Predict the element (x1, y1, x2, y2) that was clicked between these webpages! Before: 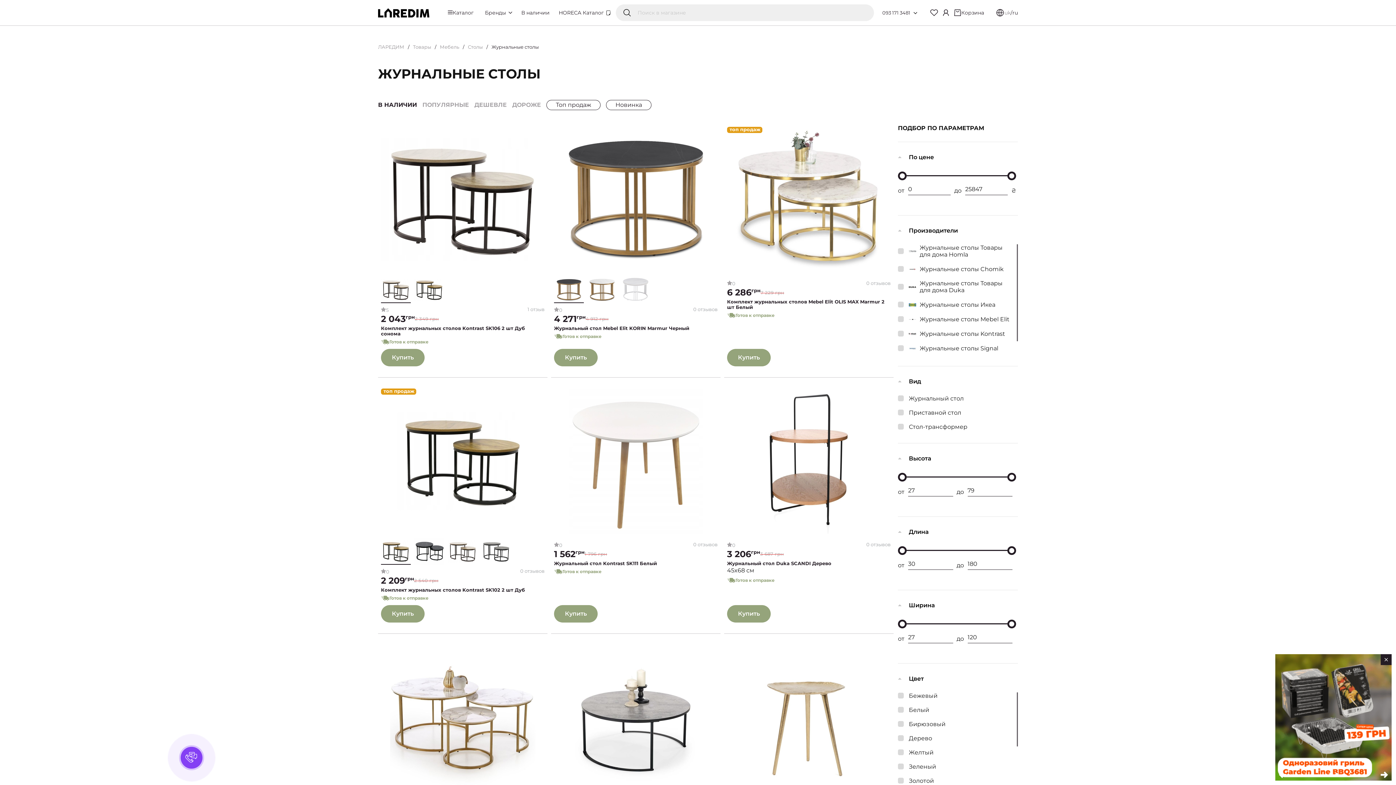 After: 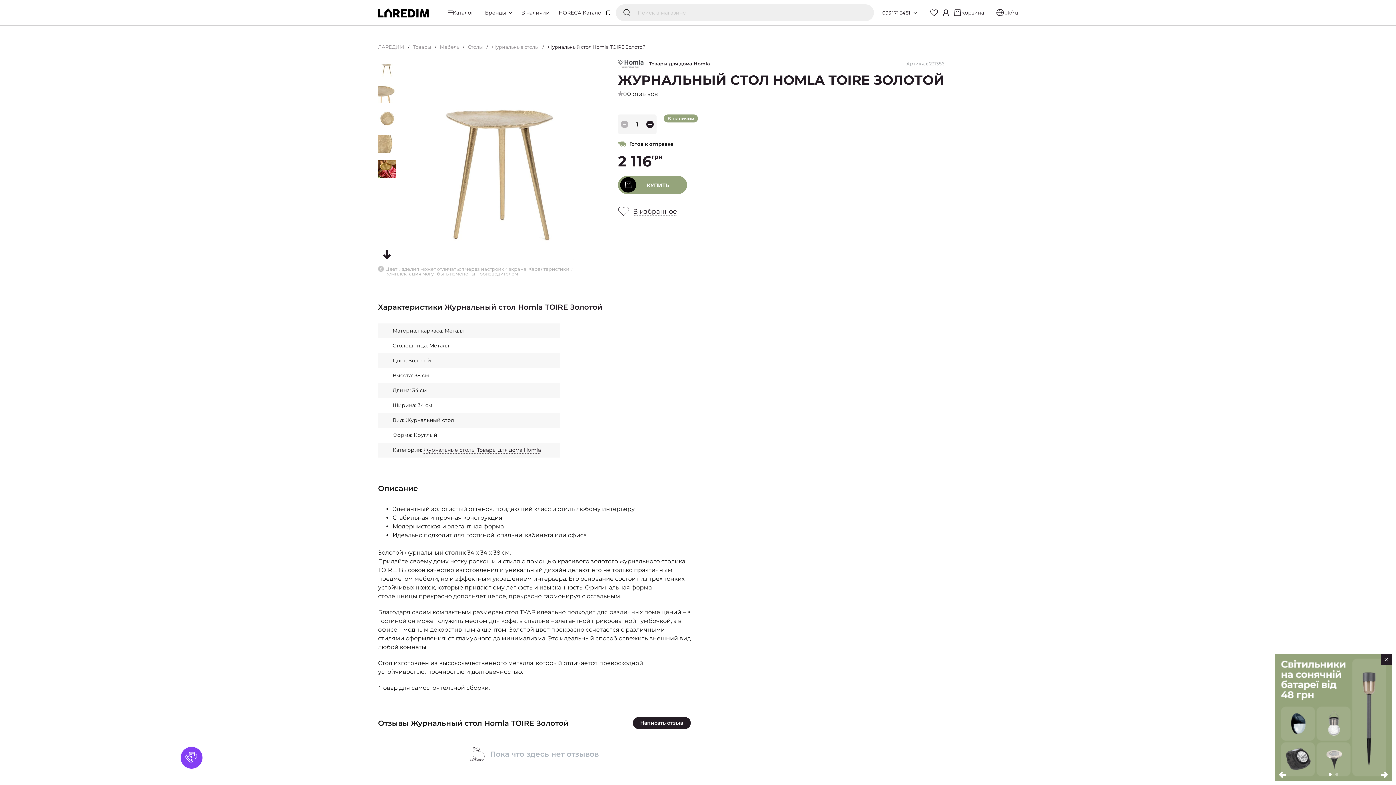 Action: bbox: (727, 645, 890, 790)